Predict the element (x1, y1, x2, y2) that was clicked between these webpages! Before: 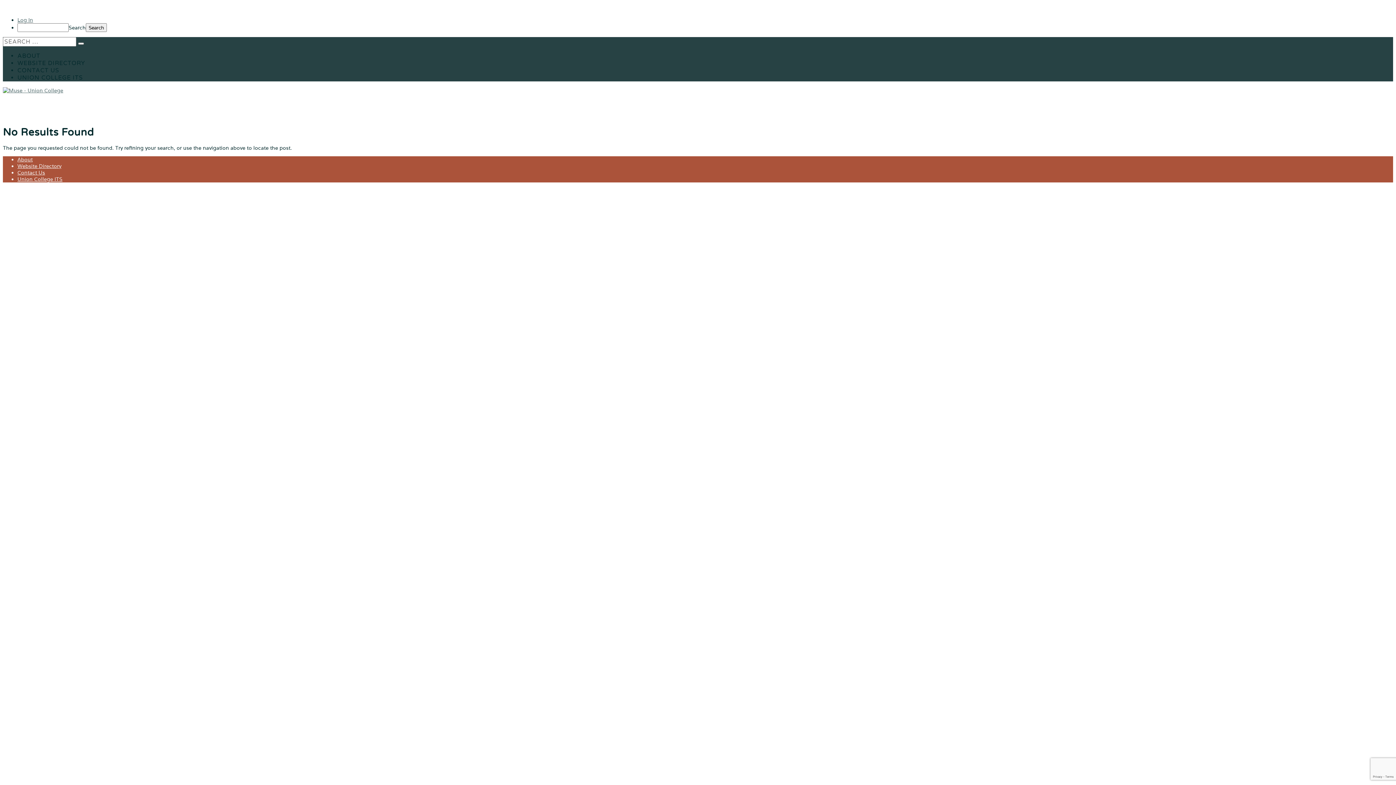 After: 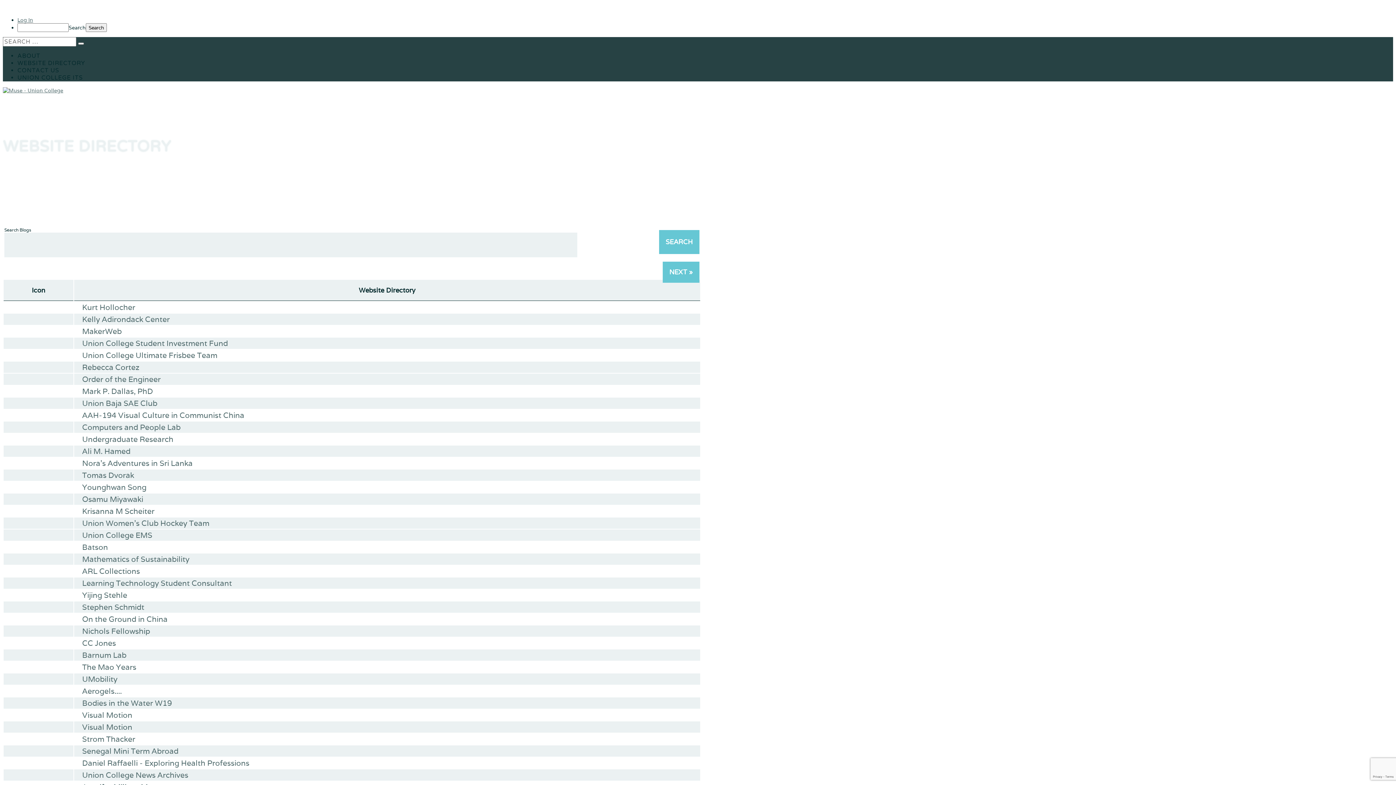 Action: label: Website Directory bbox: (17, 162, 61, 169)